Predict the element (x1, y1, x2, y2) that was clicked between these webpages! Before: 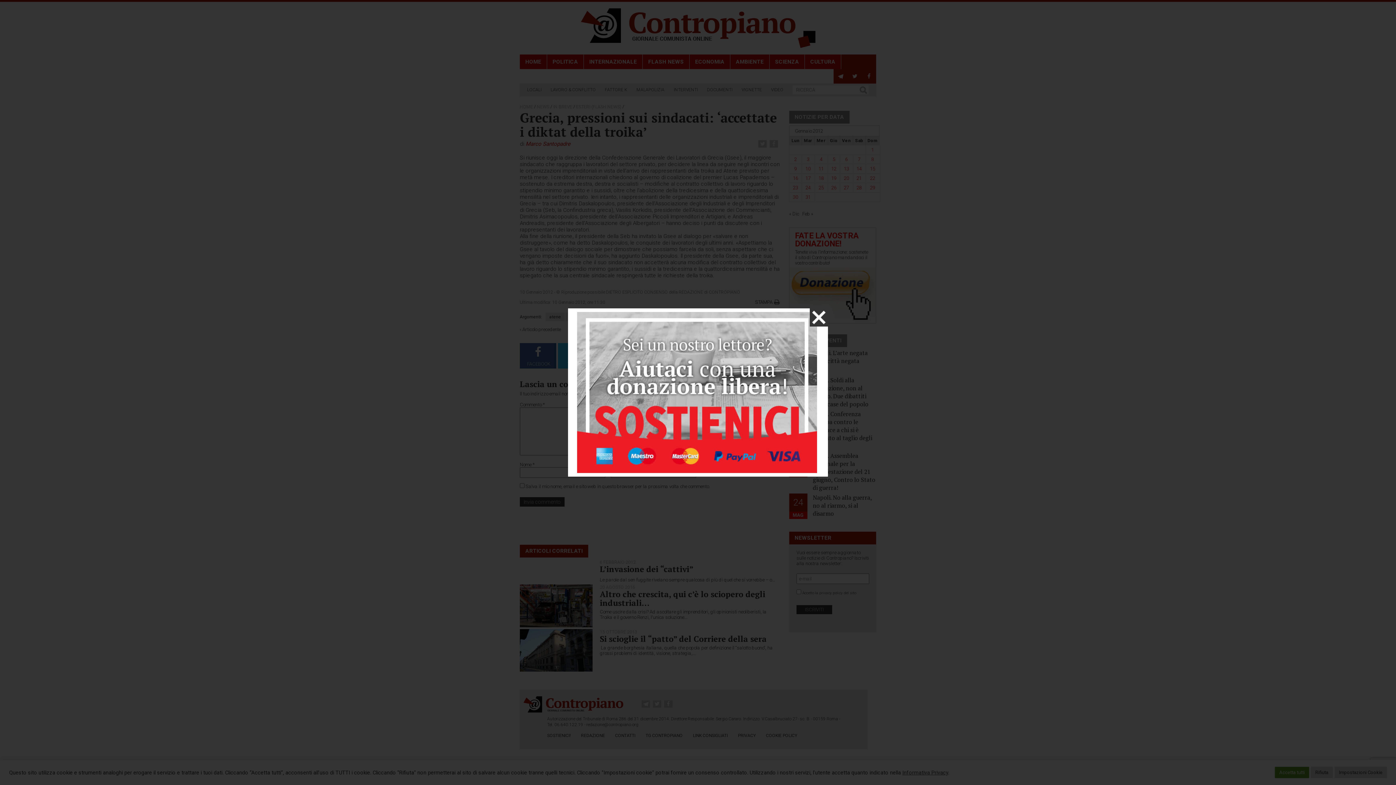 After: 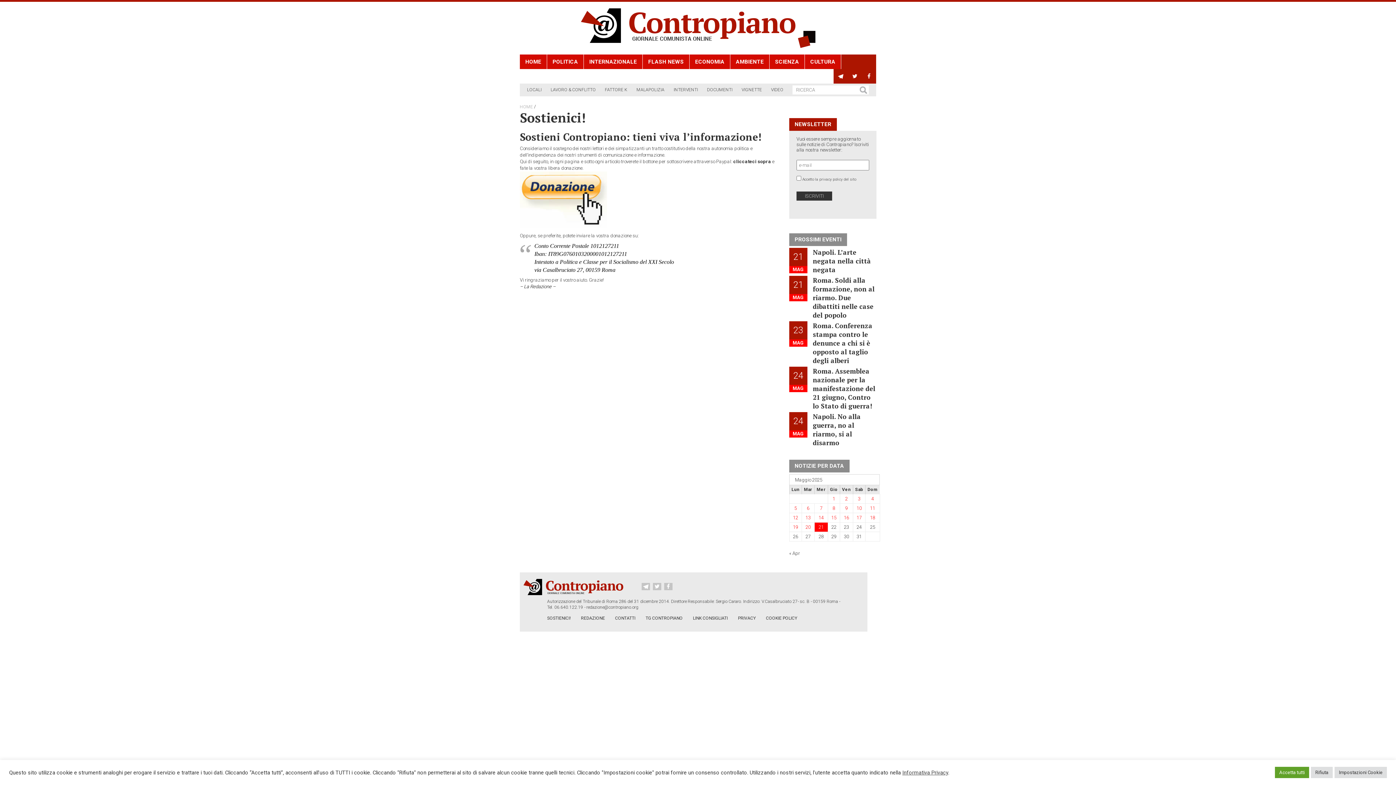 Action: bbox: (577, 312, 817, 473)